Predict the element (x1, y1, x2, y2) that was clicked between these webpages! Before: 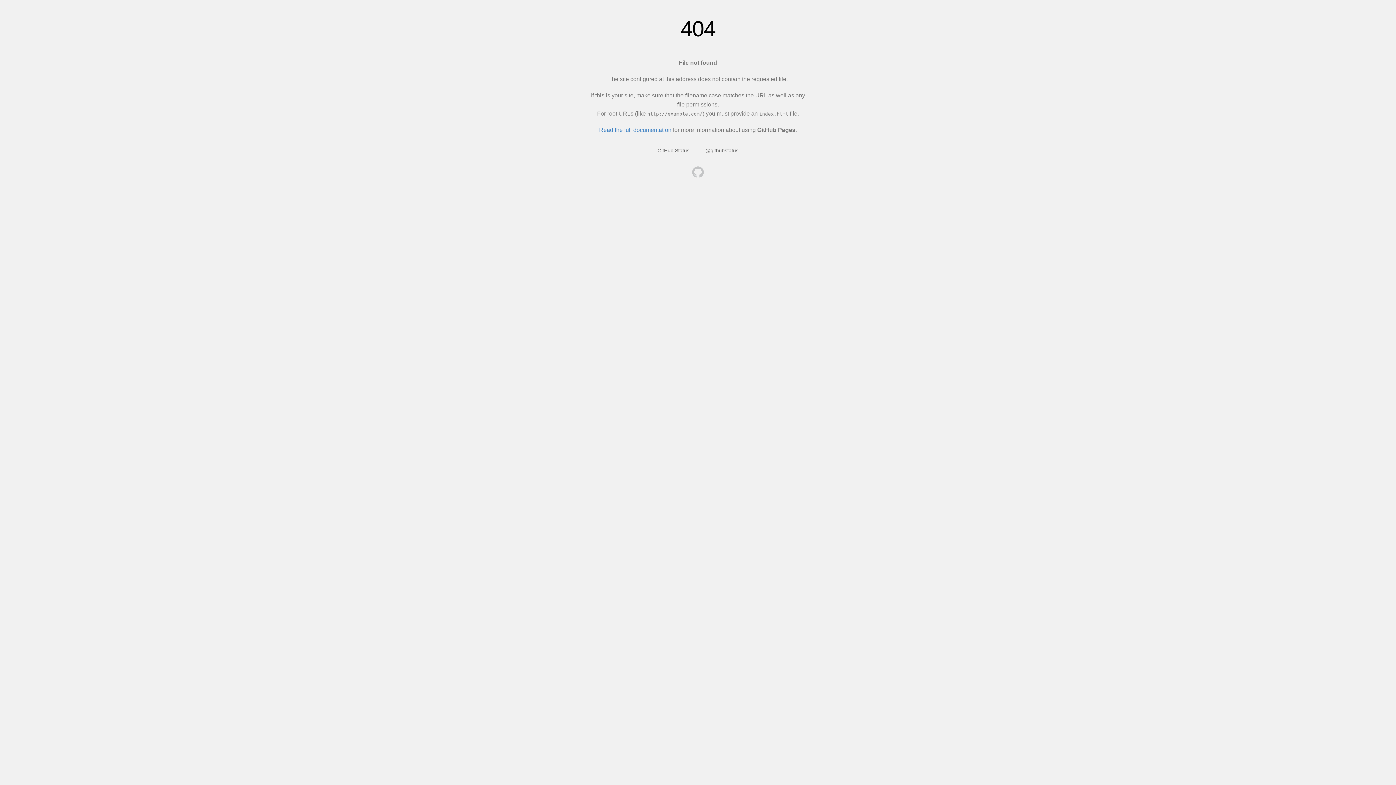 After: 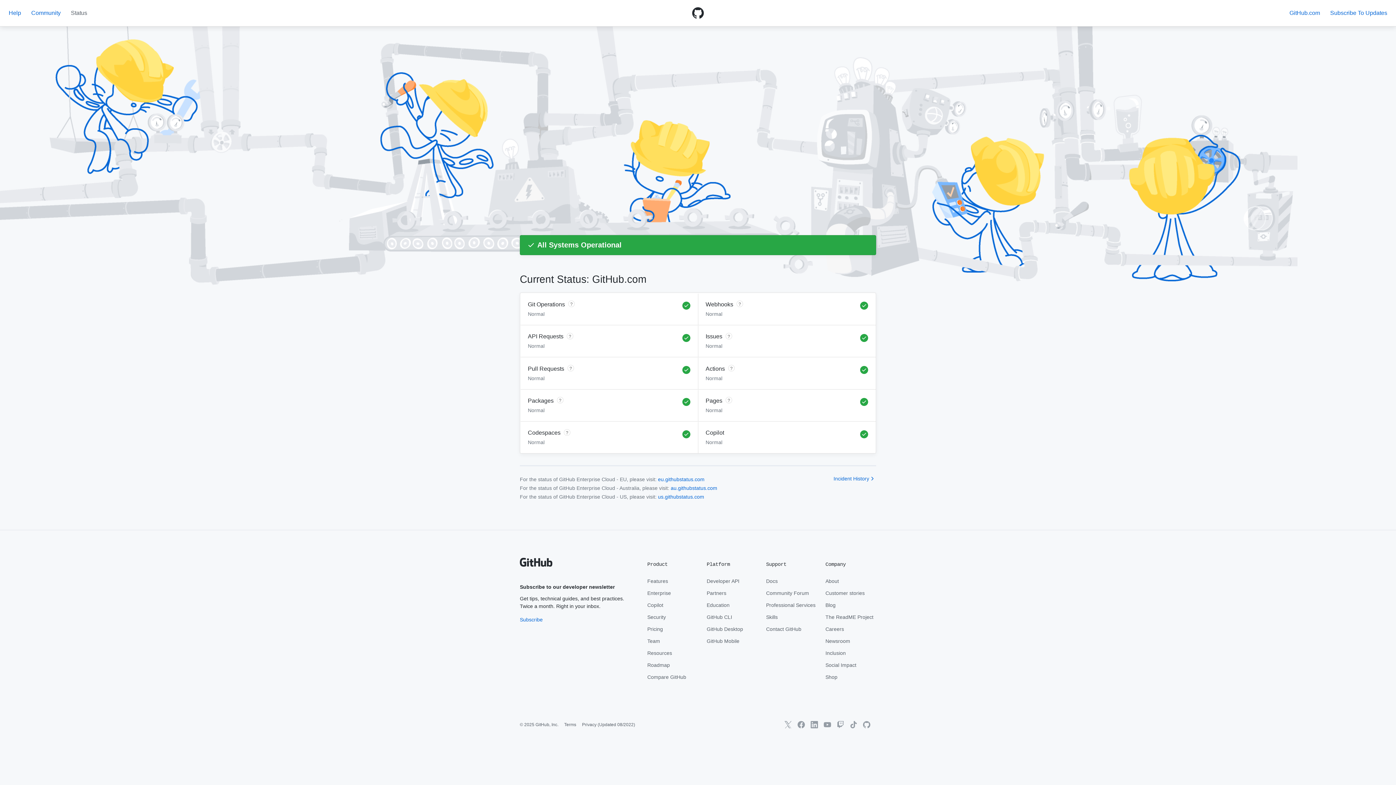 Action: bbox: (657, 147, 689, 153) label: GitHub Status